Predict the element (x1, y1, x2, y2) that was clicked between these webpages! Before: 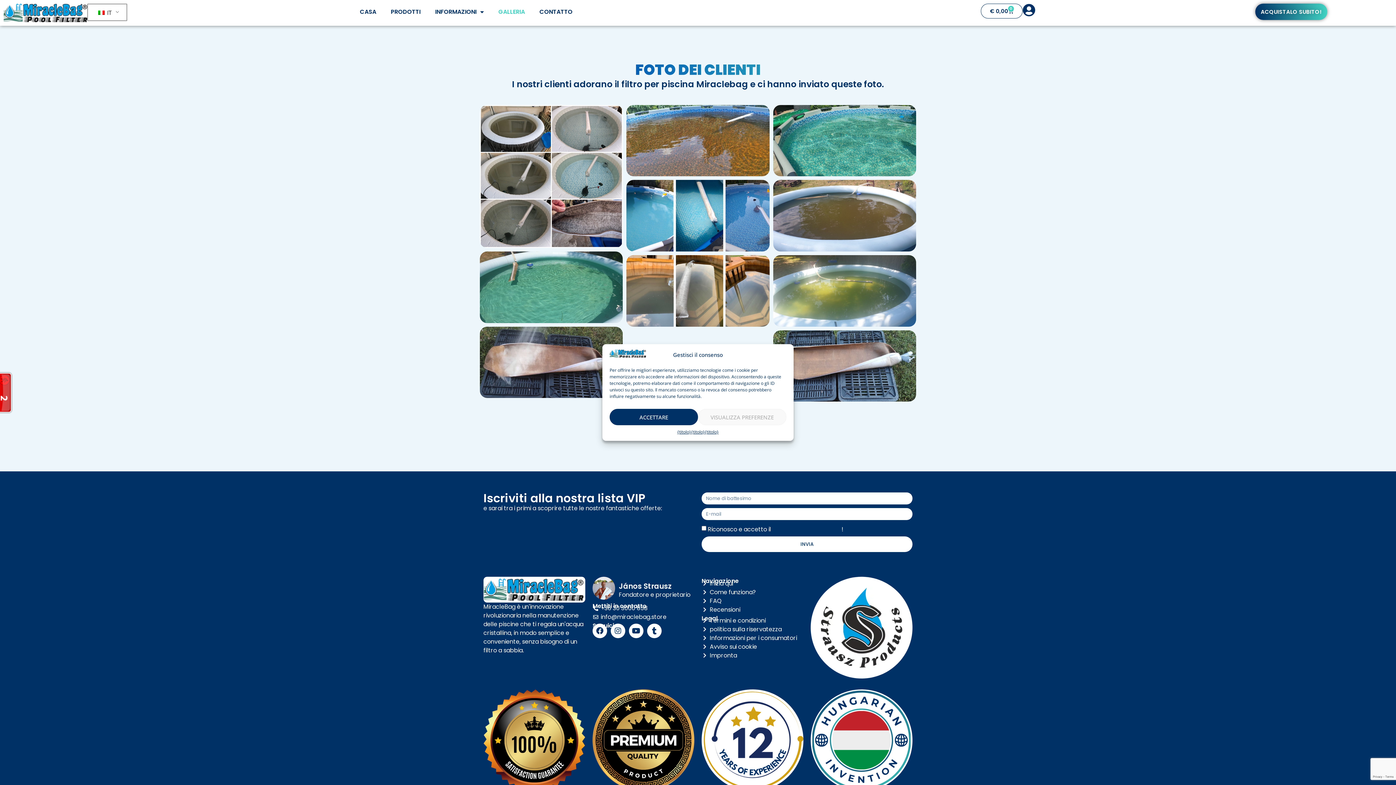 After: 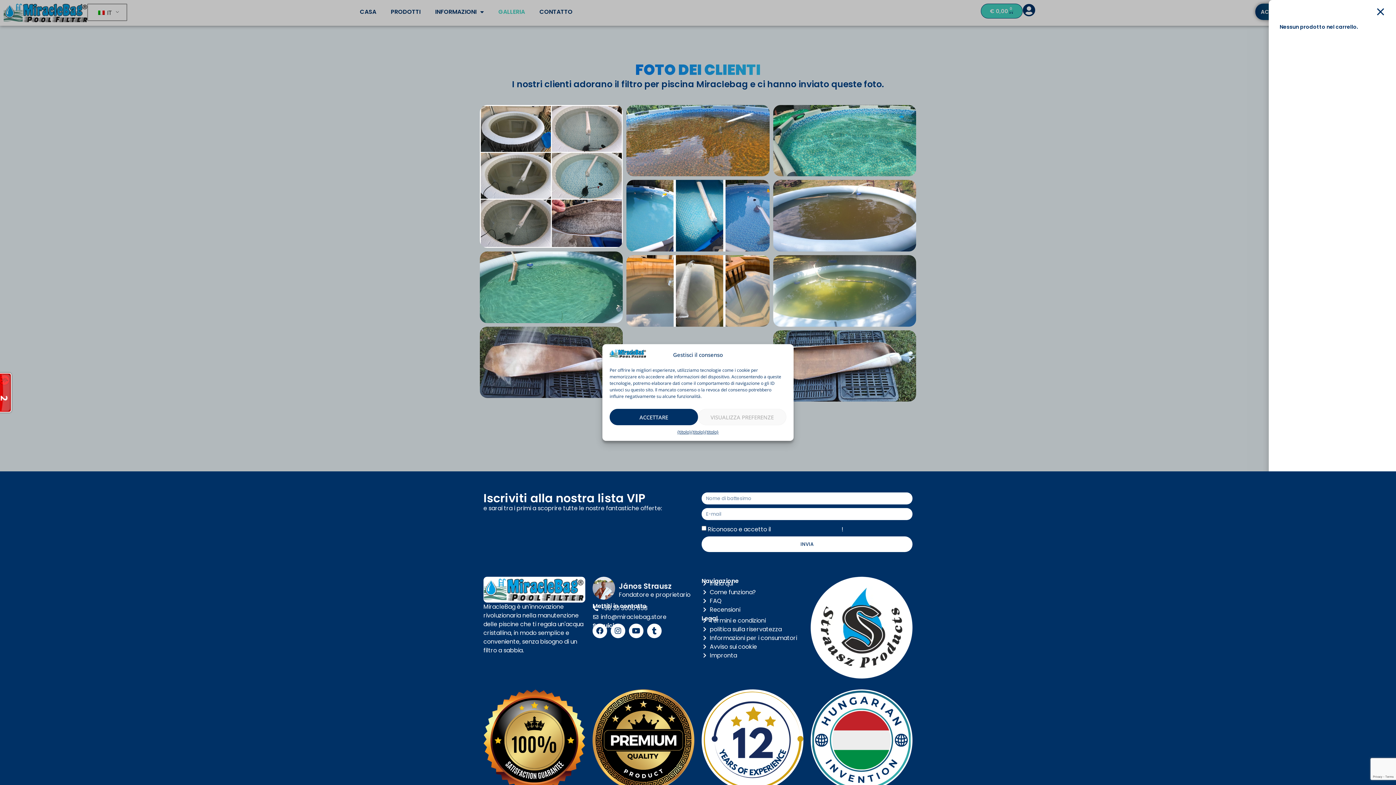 Action: bbox: (981, 3, 1022, 18) label: € 0,00
0
Carrello